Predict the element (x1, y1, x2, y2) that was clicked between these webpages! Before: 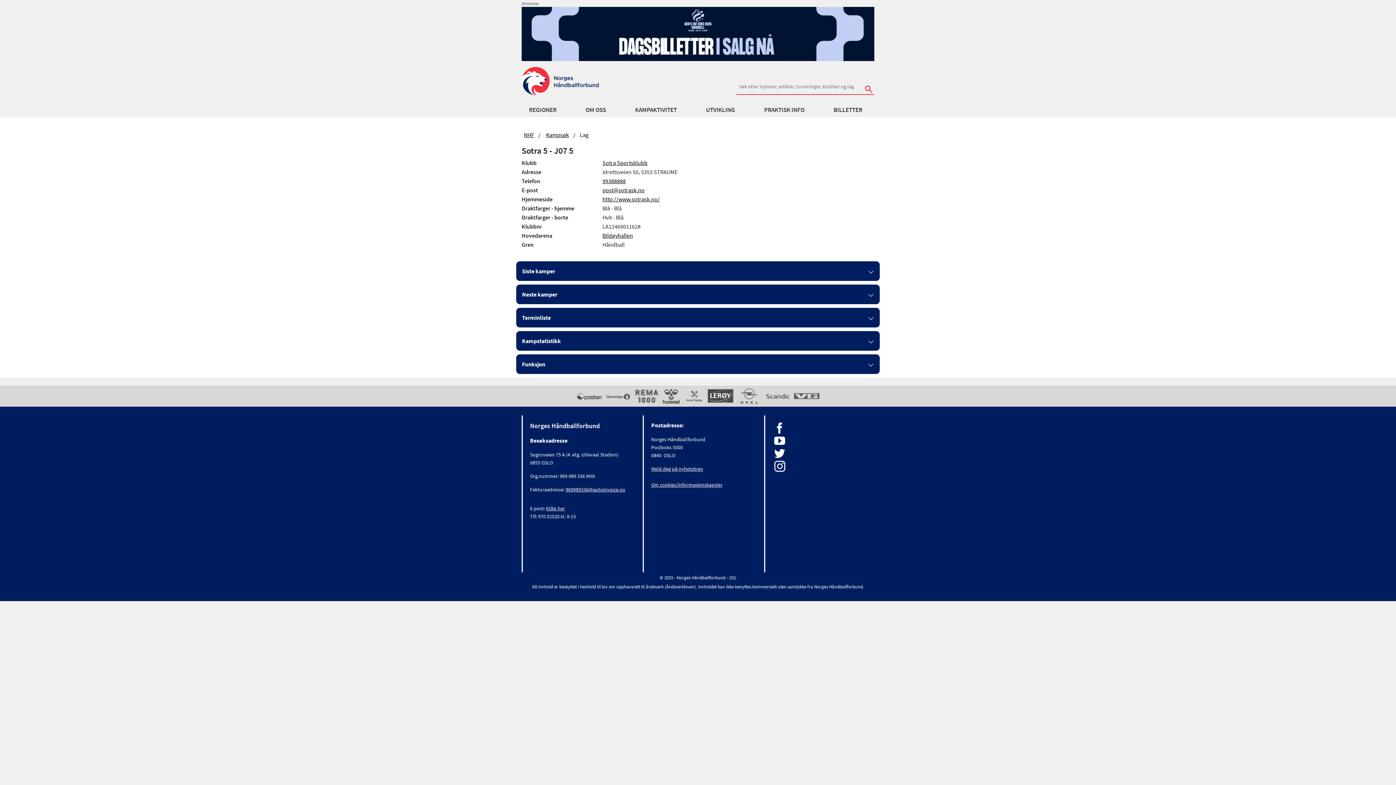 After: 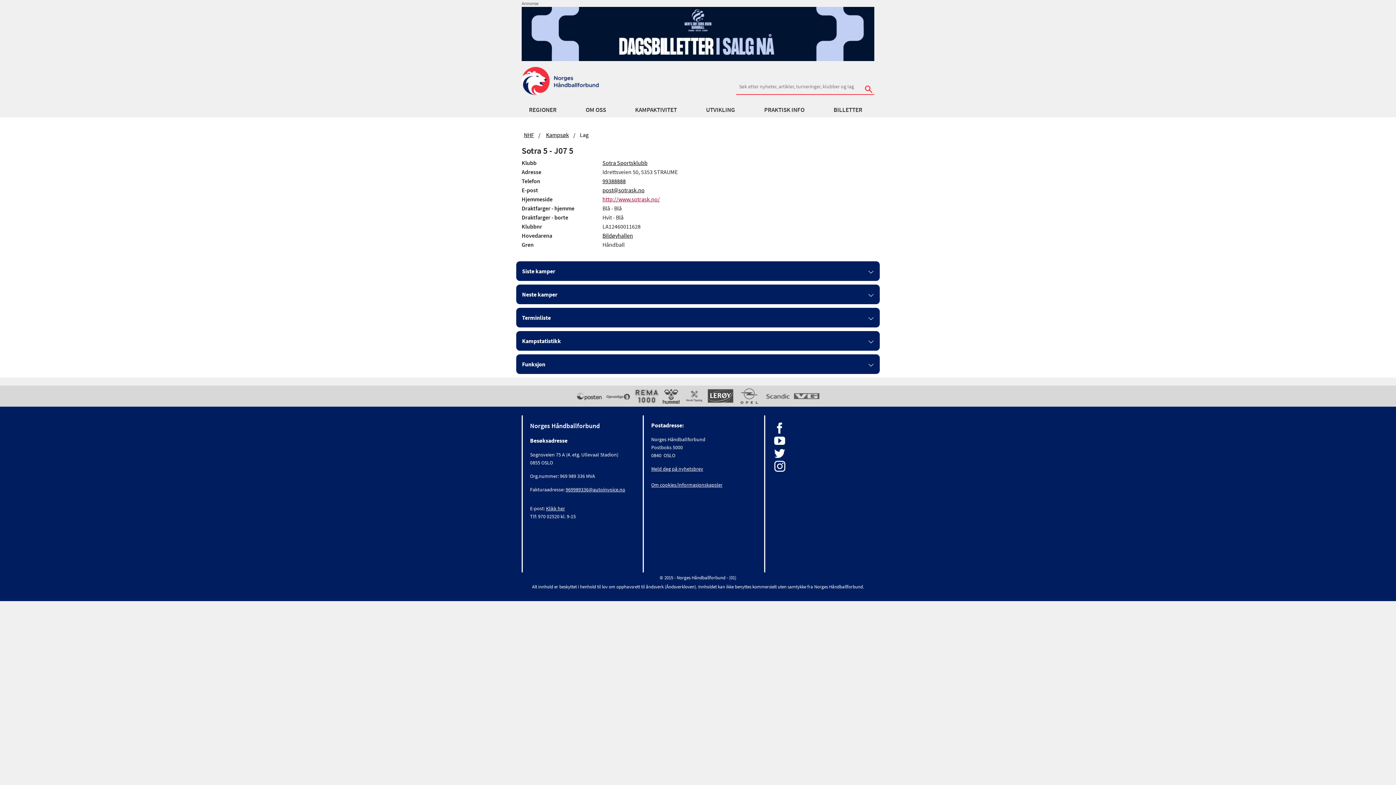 Action: label: http://www.sotrask.no/ bbox: (602, 195, 660, 203)